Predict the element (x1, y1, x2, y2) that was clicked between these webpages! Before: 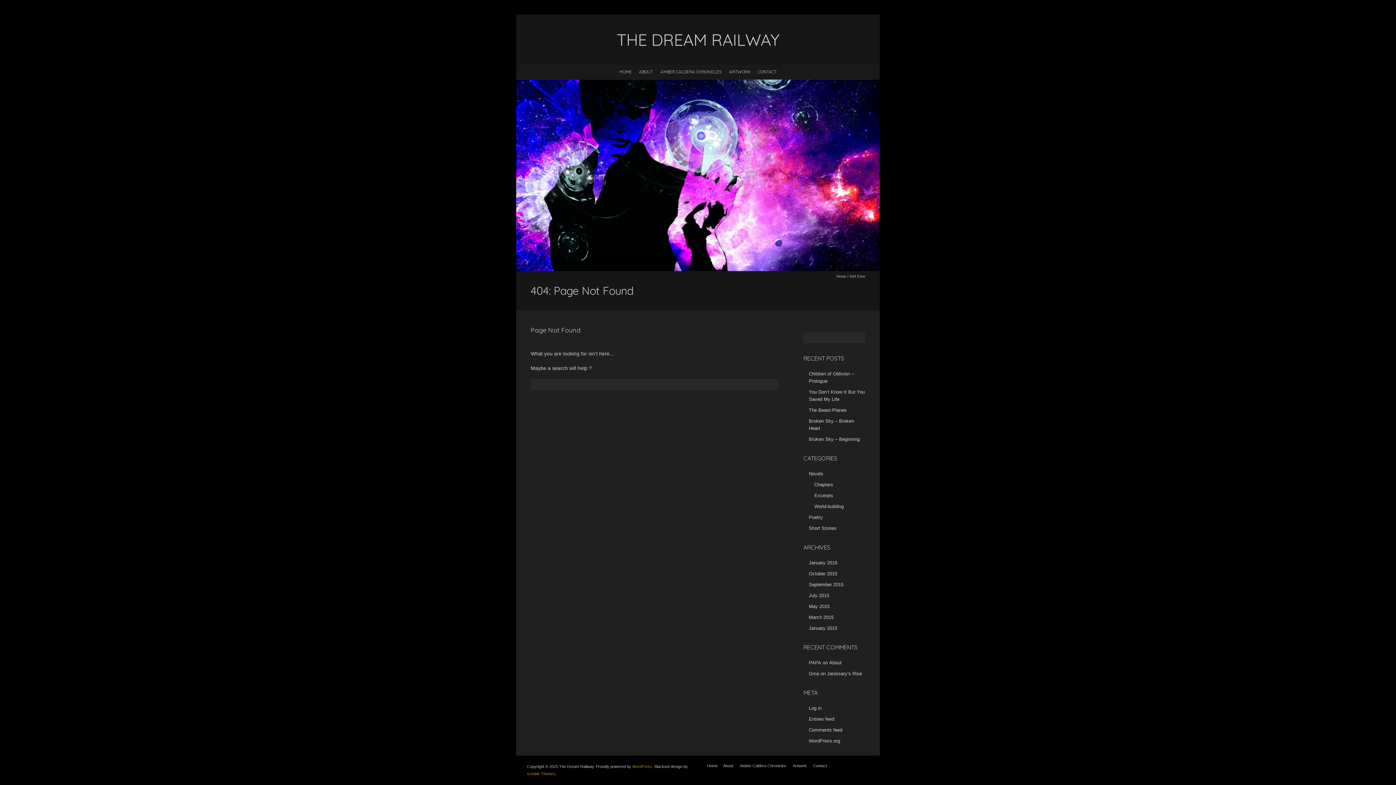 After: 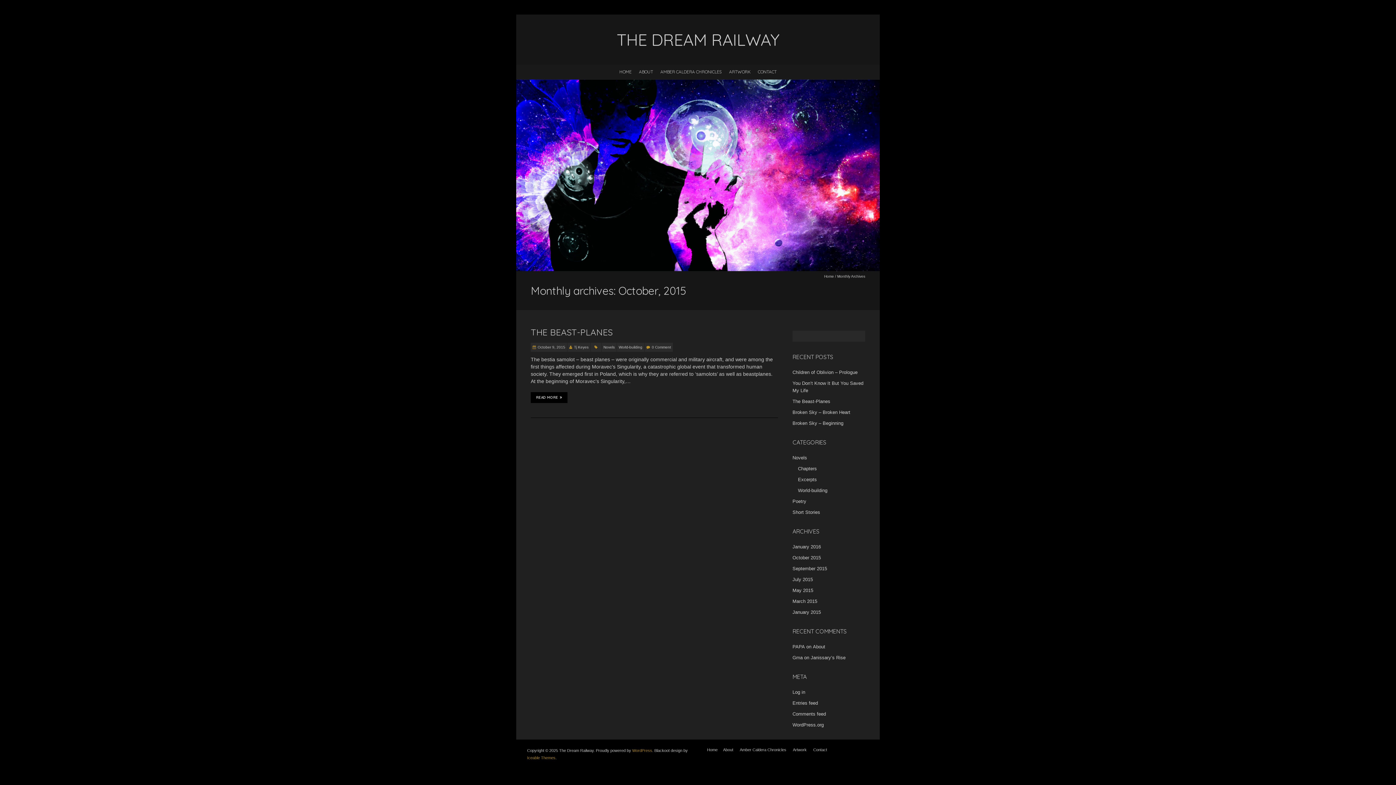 Action: label: October 2015 bbox: (809, 571, 837, 576)